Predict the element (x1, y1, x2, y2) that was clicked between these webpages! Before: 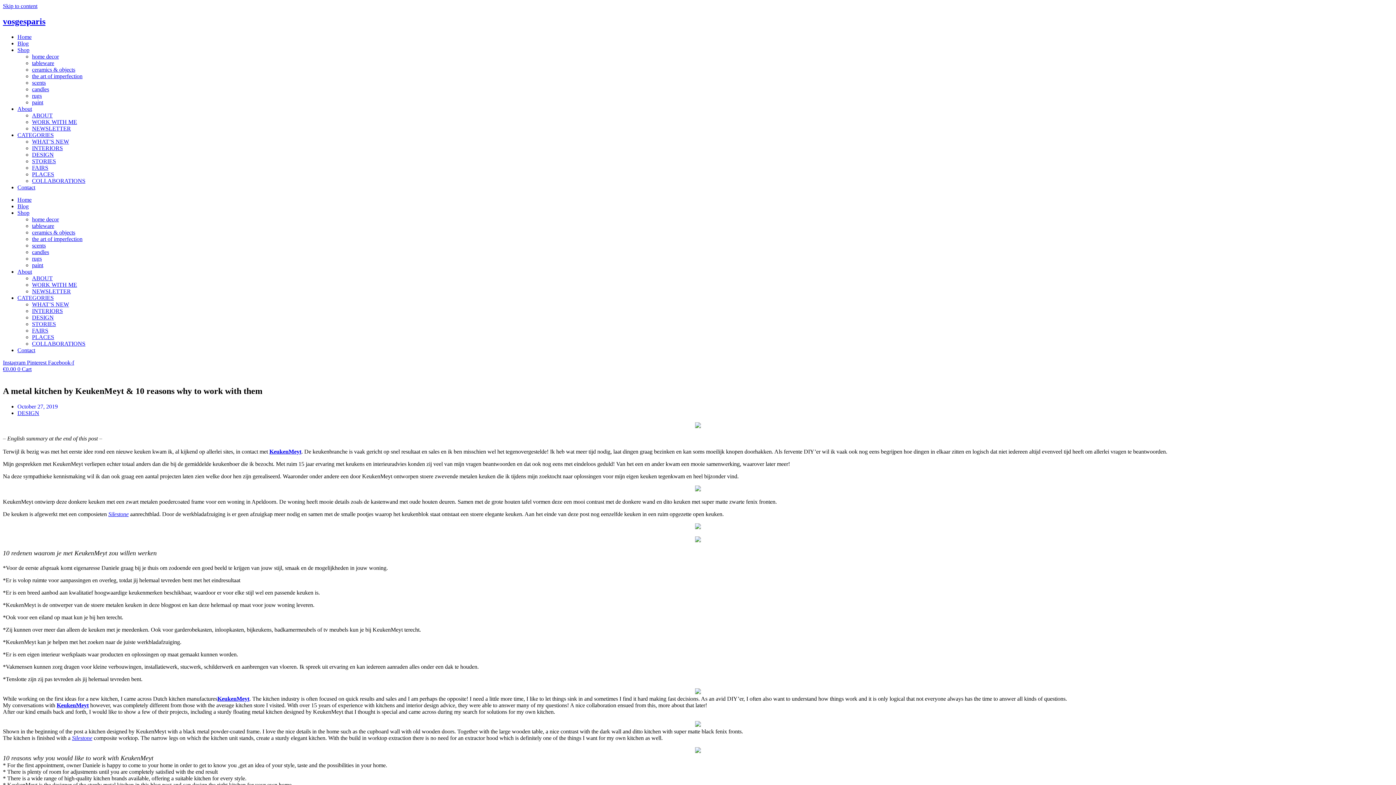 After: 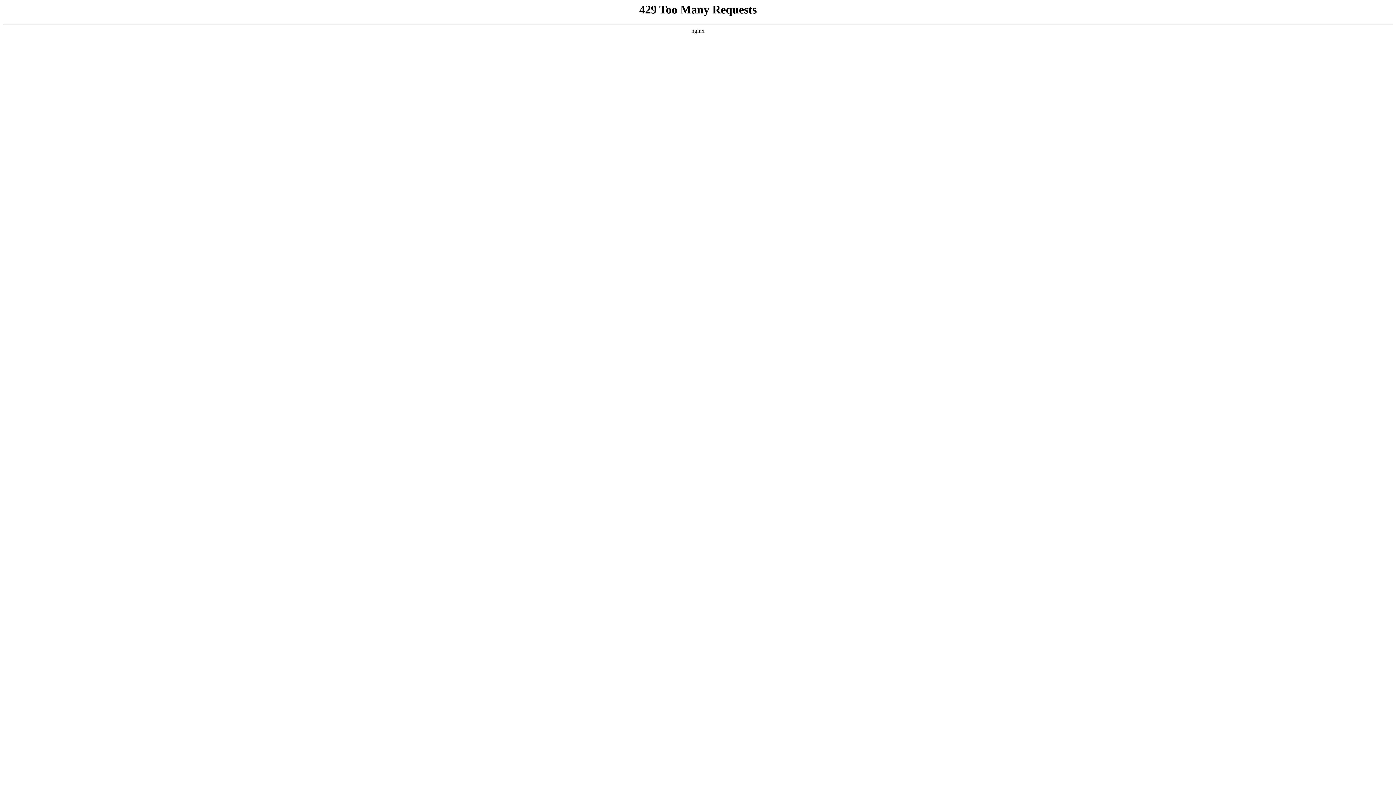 Action: bbox: (32, 125, 70, 131) label: NEWSLETTER